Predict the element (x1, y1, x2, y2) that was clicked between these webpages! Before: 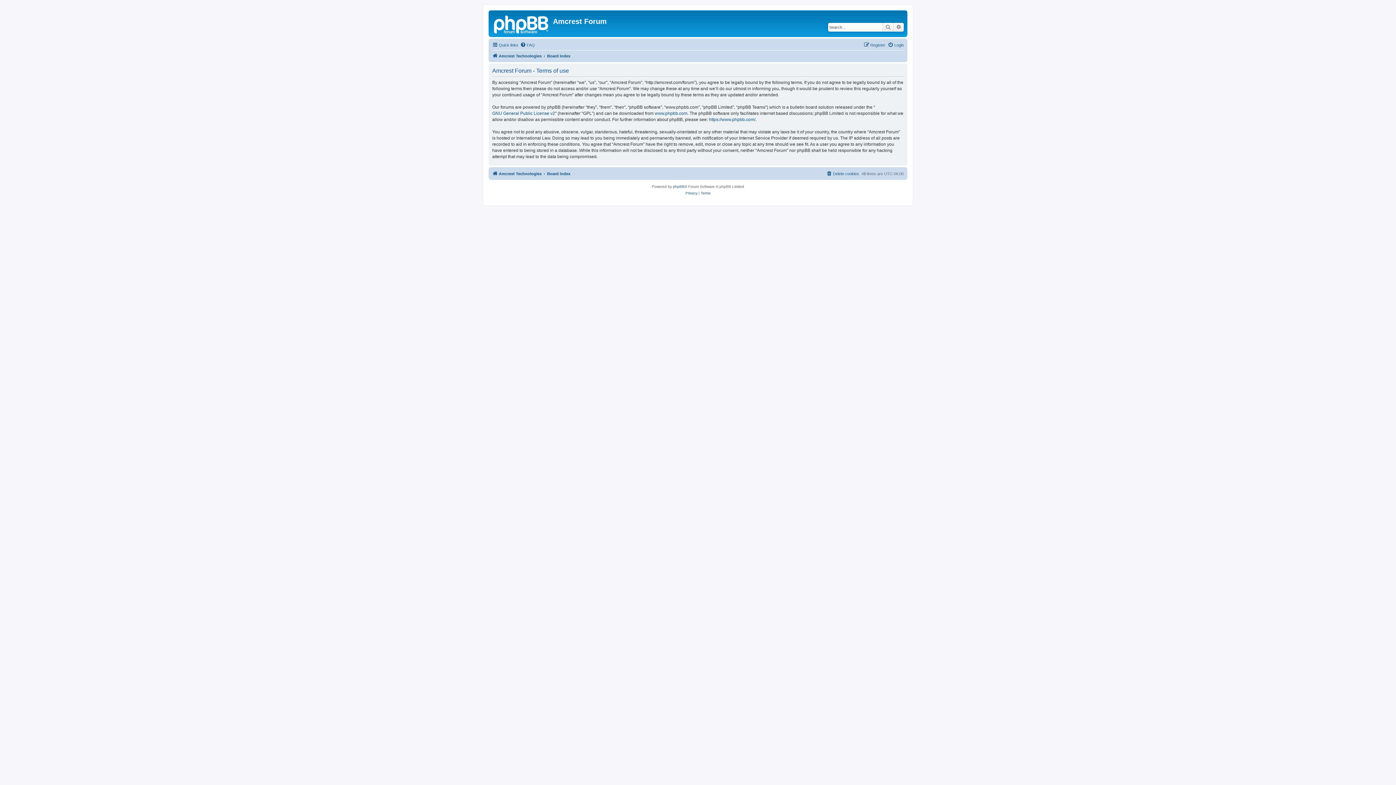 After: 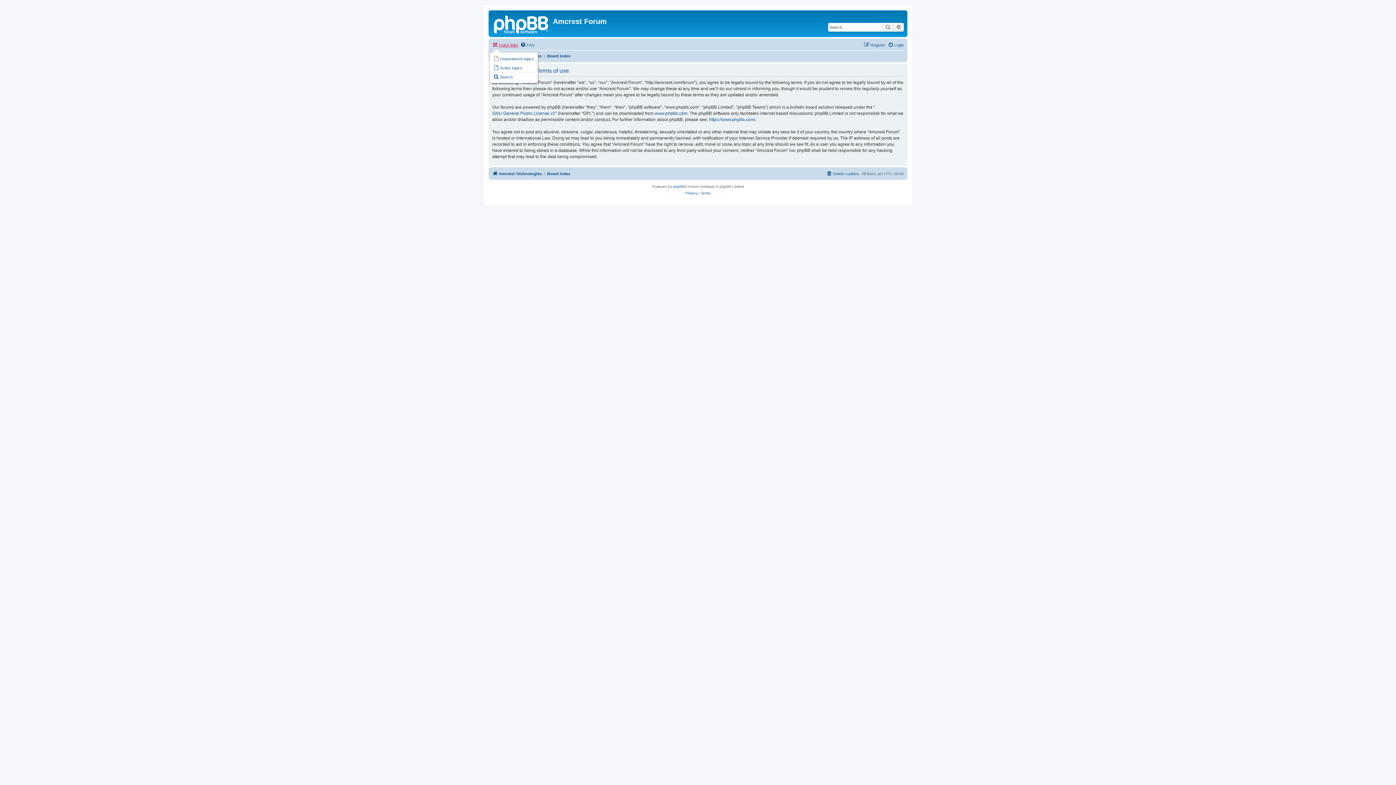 Action: label: Quick links bbox: (492, 40, 518, 49)